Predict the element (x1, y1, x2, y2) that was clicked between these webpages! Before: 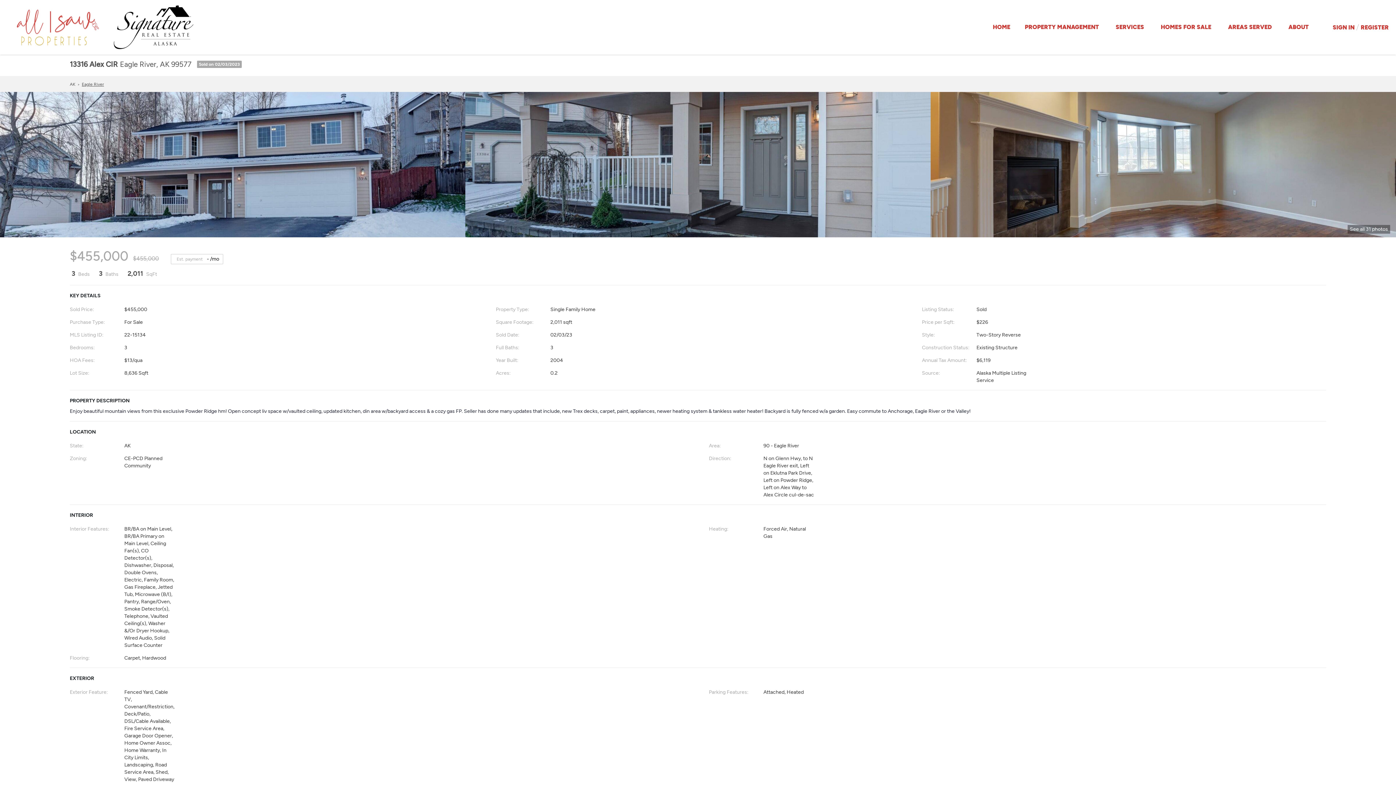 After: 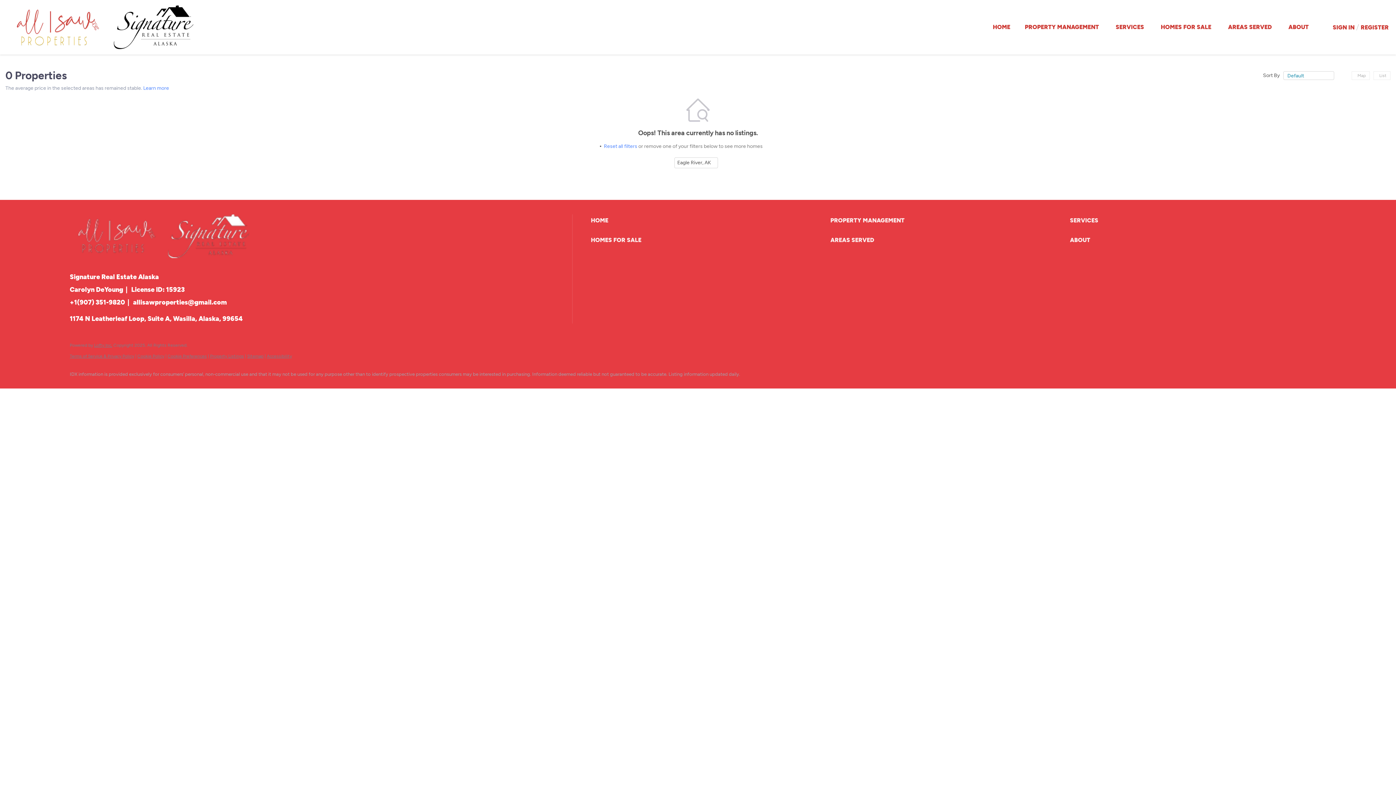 Action: label: Eagle River bbox: (81, 81, 104, 86)